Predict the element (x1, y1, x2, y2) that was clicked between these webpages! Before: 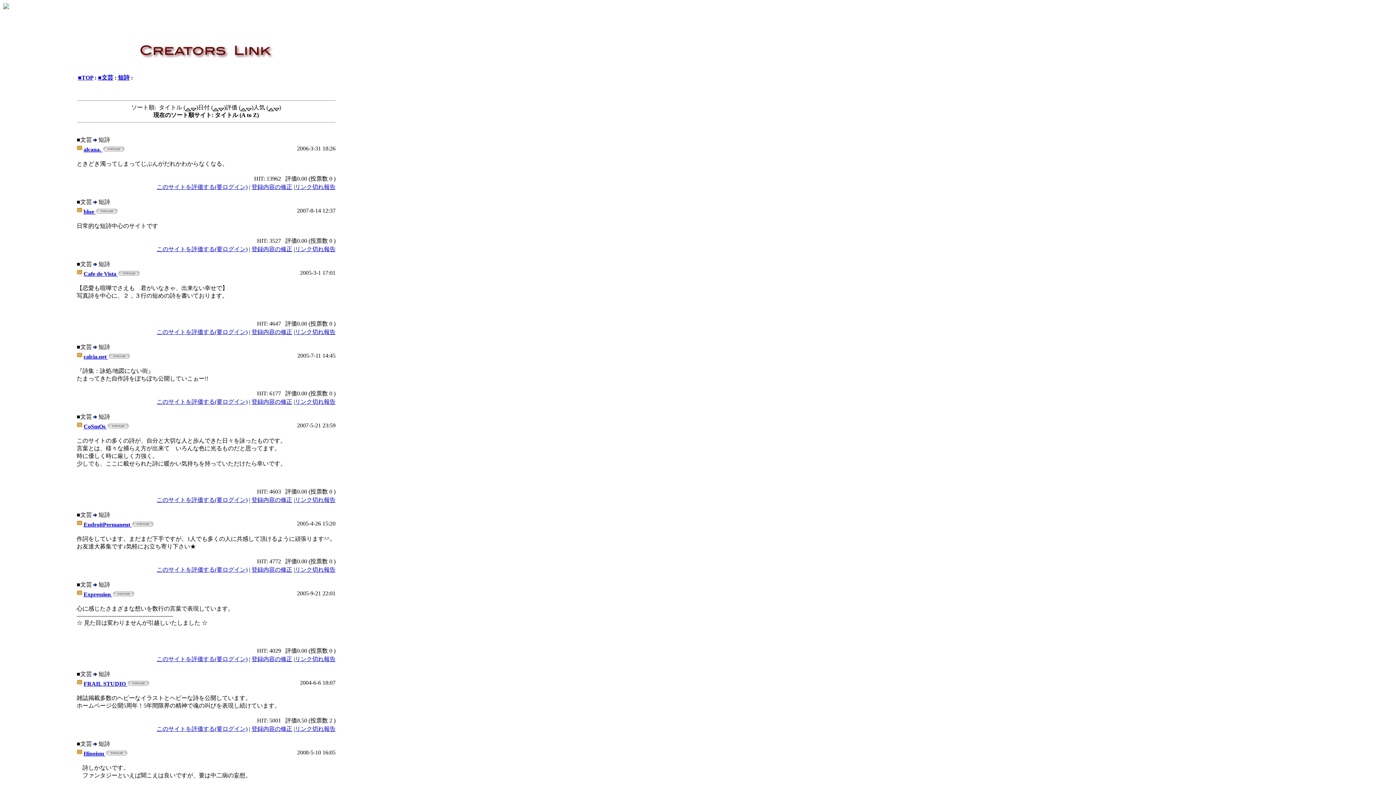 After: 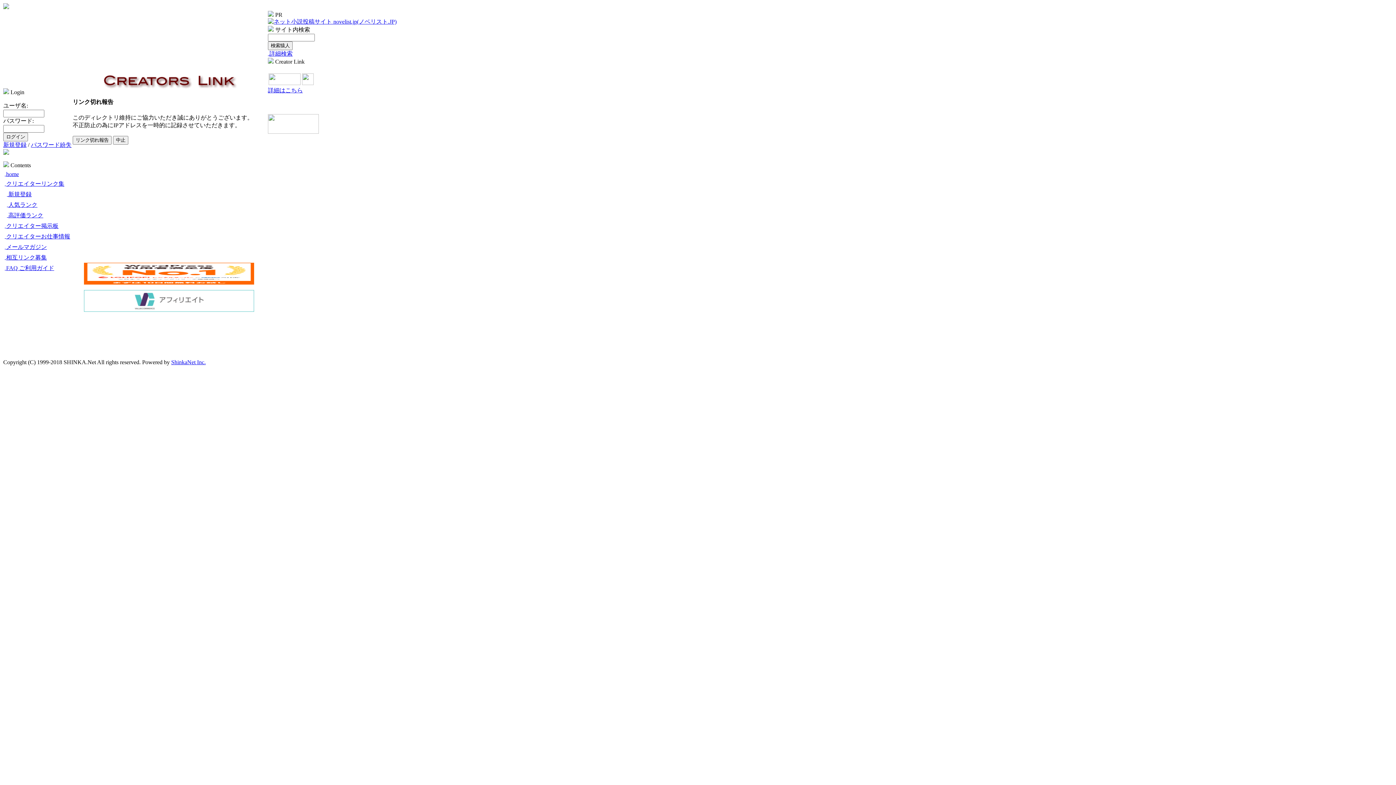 Action: bbox: (294, 726, 335, 732) label: リンク切れ報告